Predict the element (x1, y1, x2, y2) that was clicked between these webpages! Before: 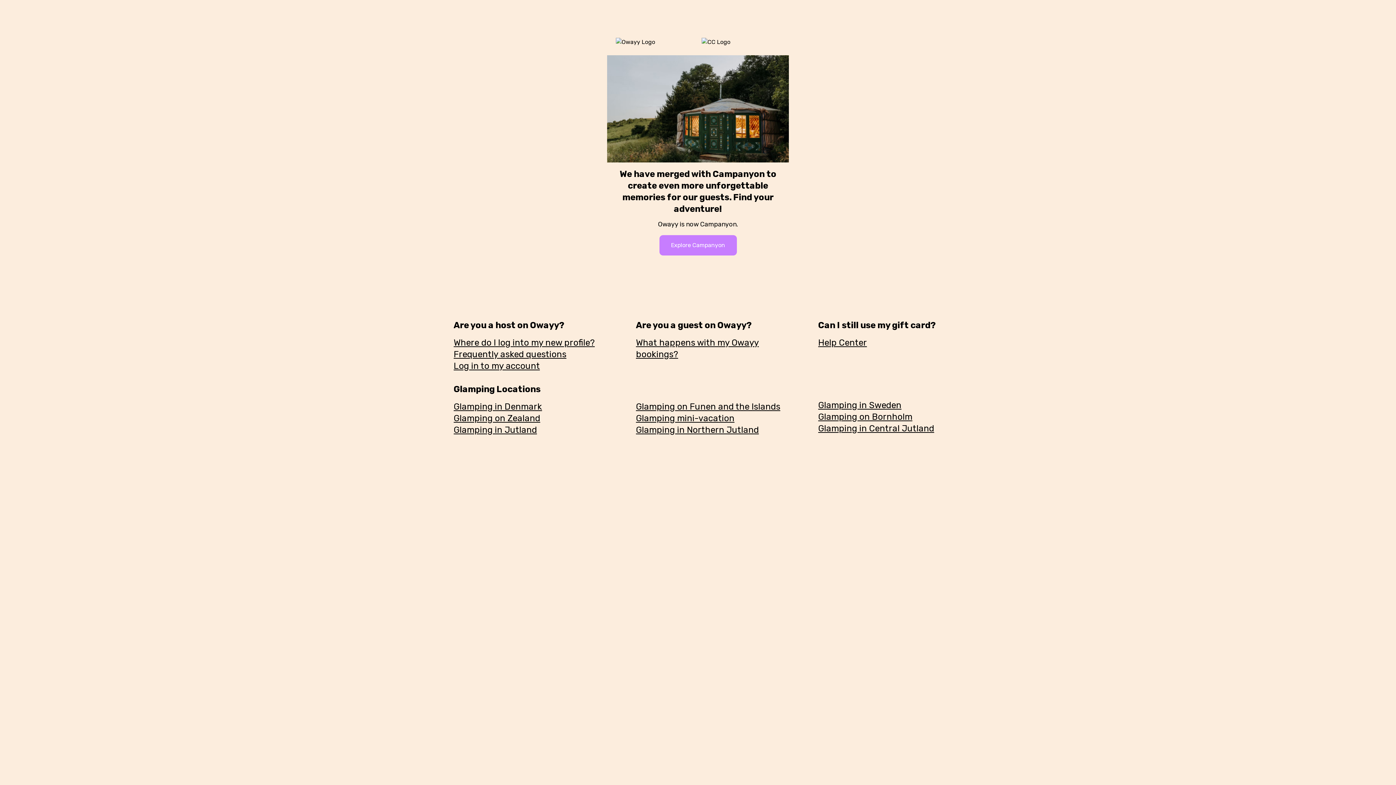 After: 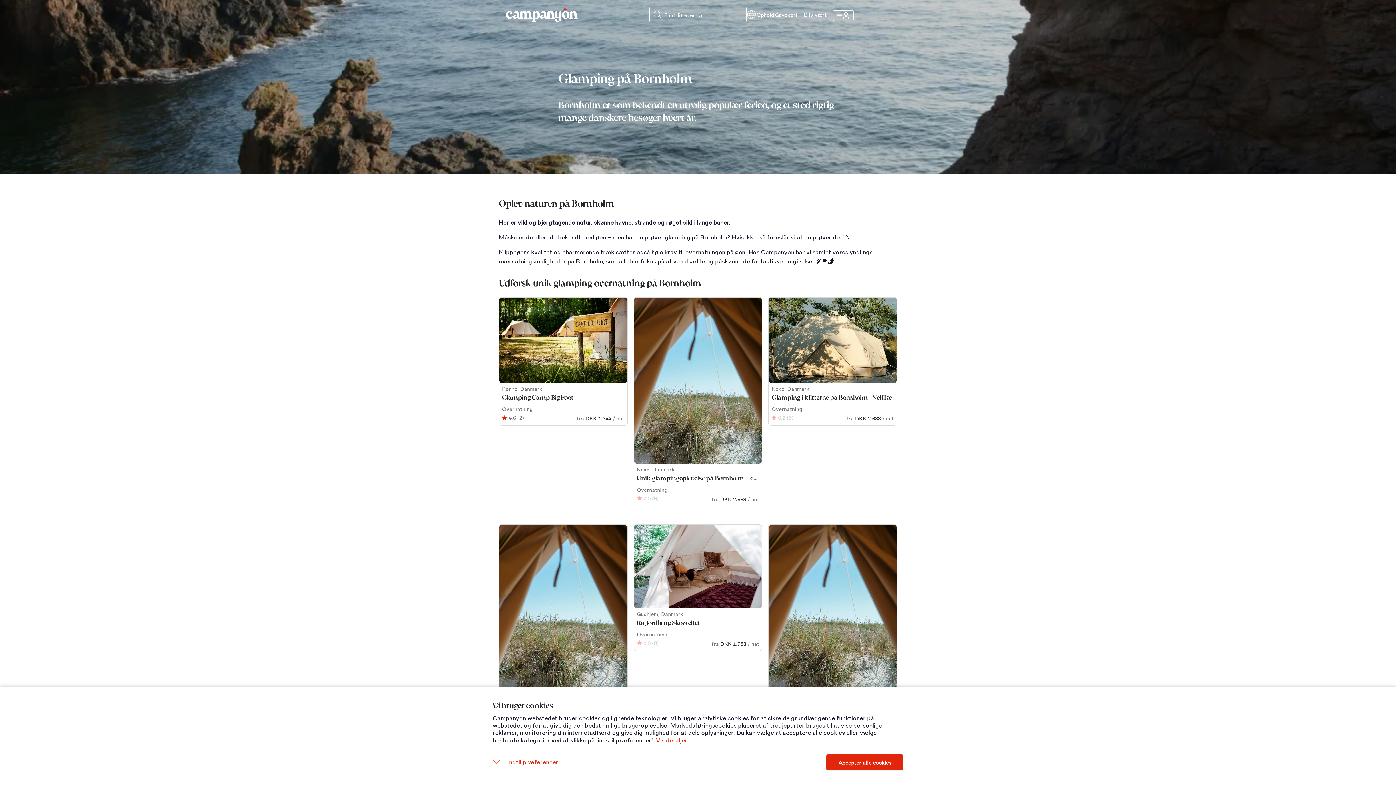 Action: bbox: (818, 423, 934, 433) label: Glamping in Central Jutland